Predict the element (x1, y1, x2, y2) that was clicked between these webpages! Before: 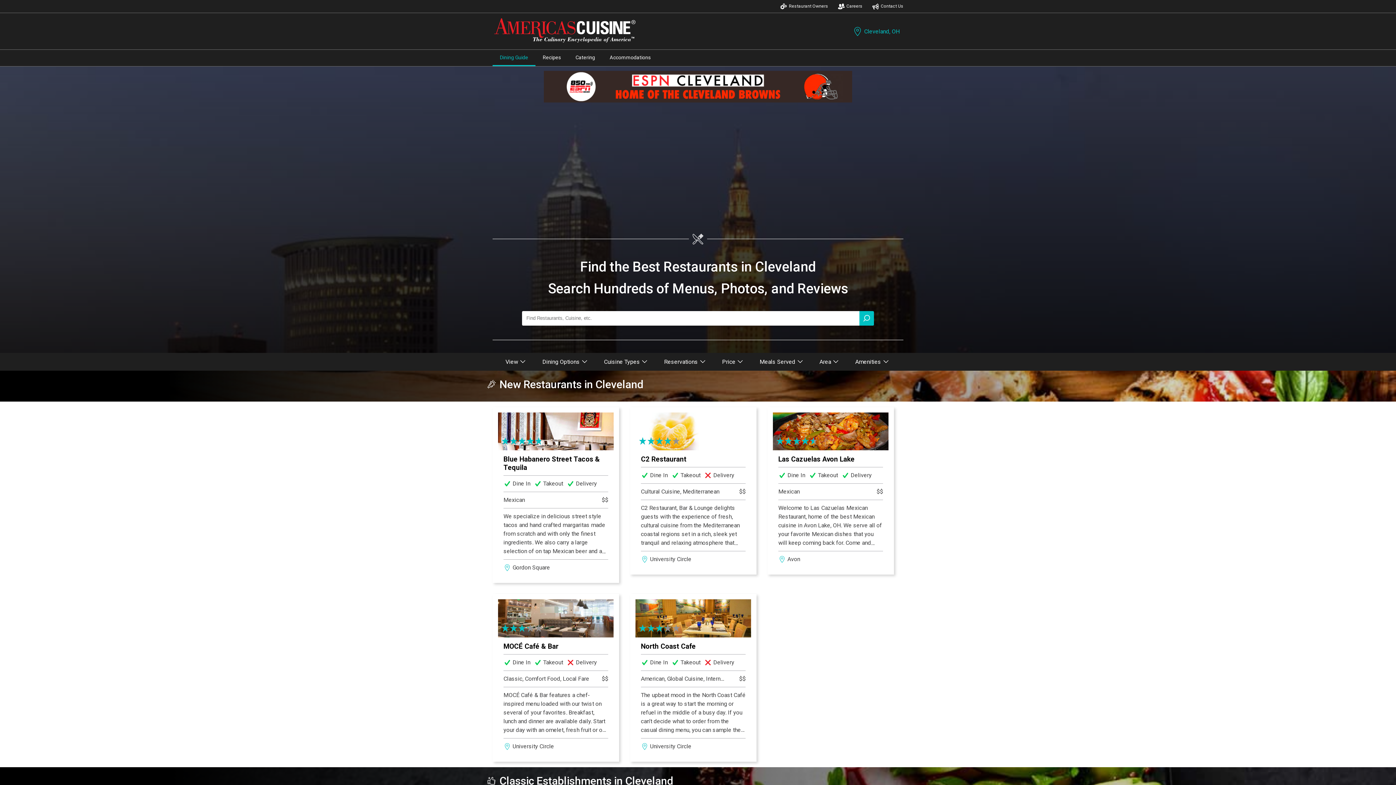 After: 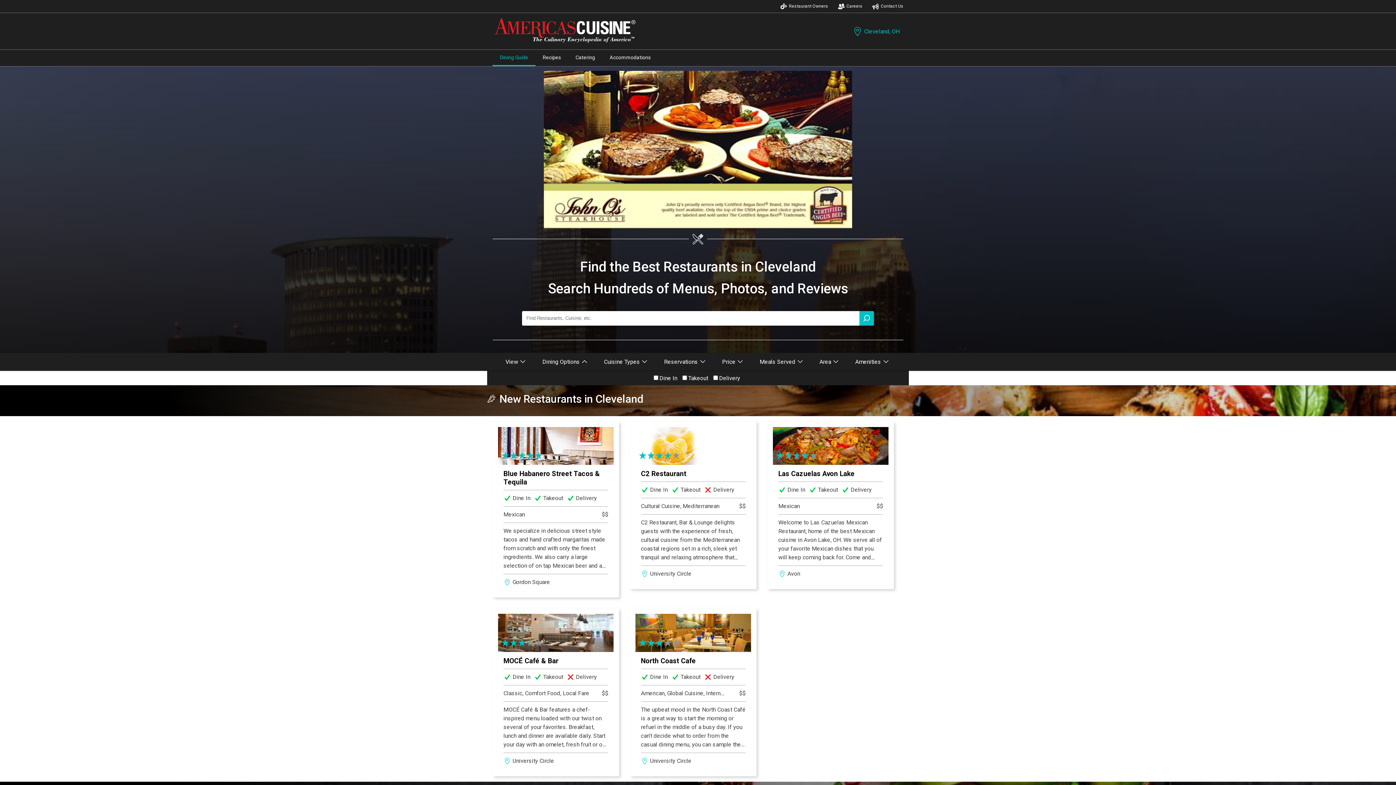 Action: label: Dining Options bbox: (542, 358, 589, 365)